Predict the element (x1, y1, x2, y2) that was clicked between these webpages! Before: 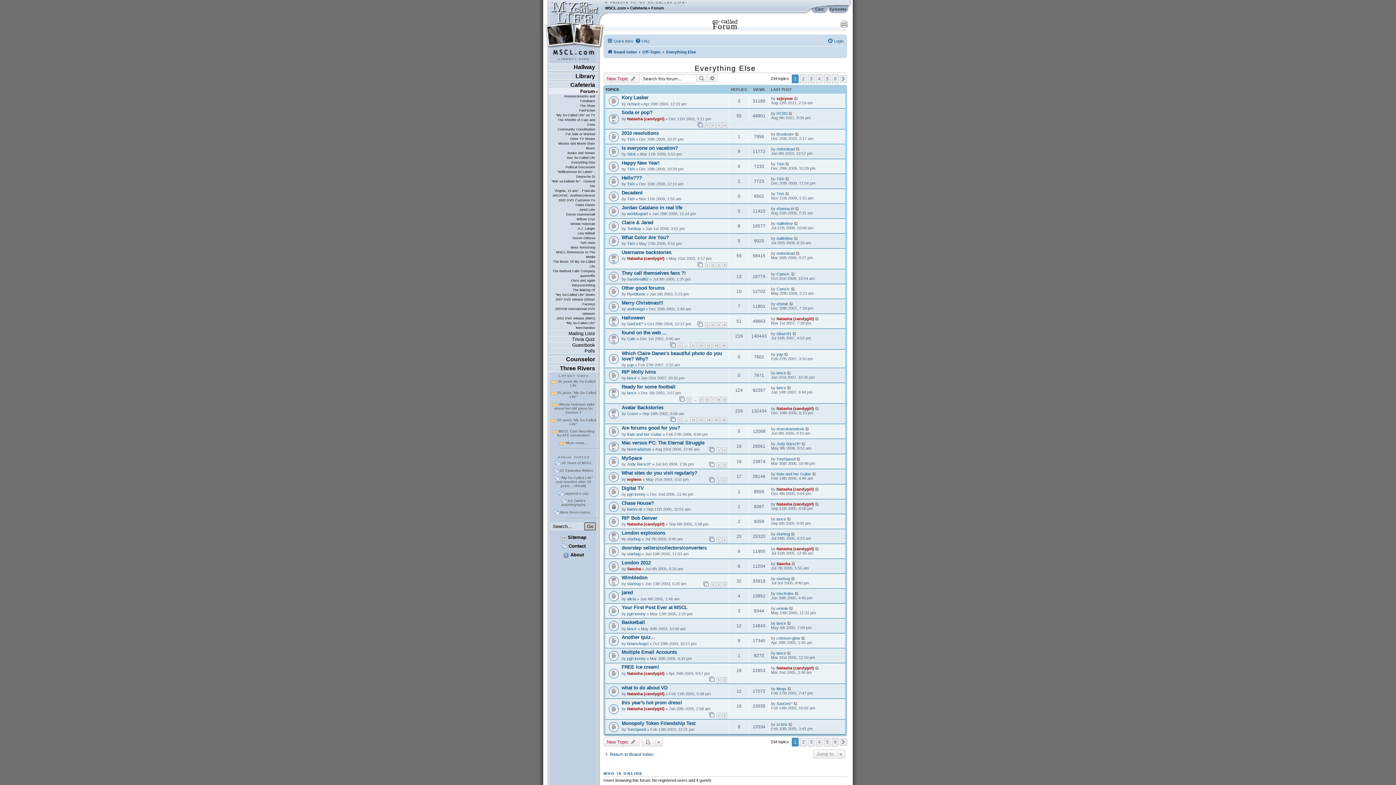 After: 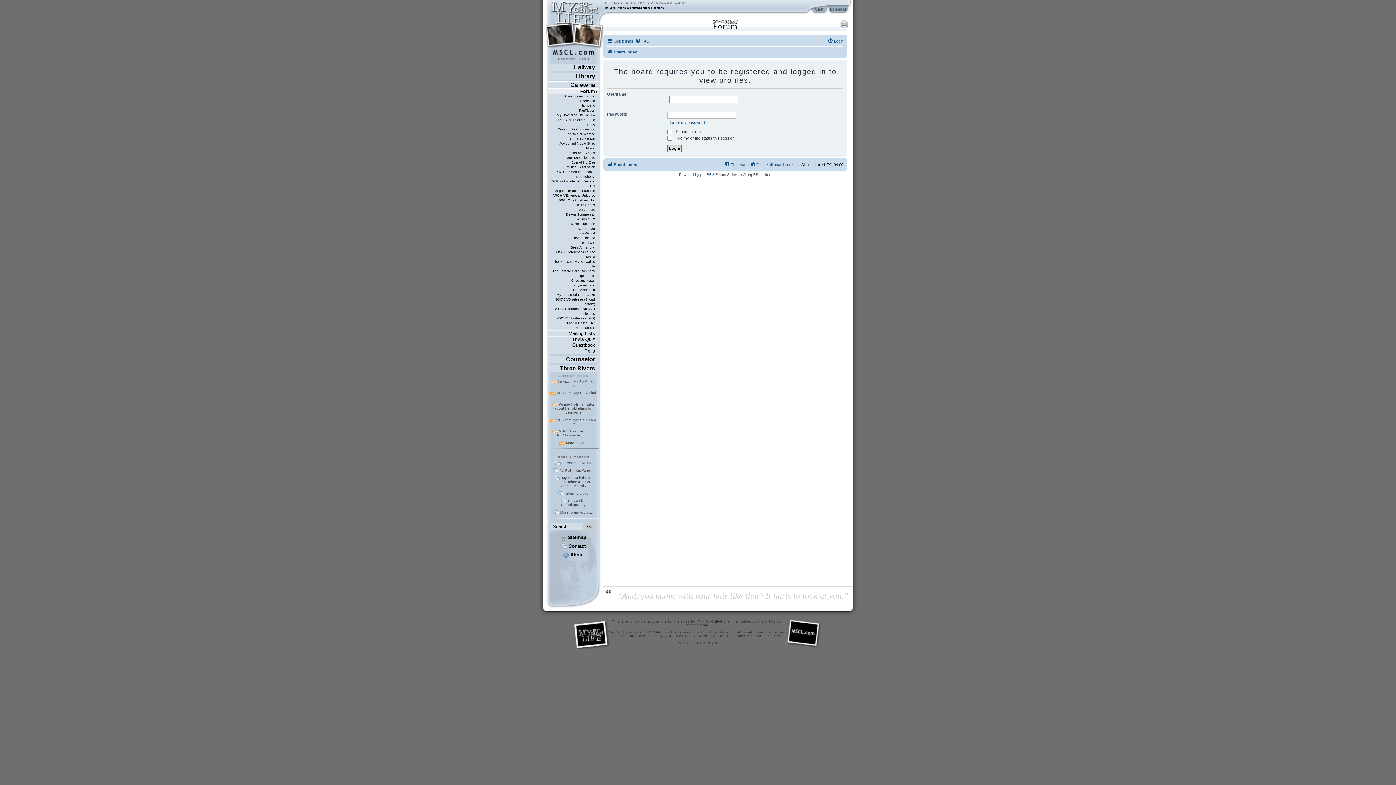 Action: label: 4alifetime bbox: (776, 236, 793, 240)